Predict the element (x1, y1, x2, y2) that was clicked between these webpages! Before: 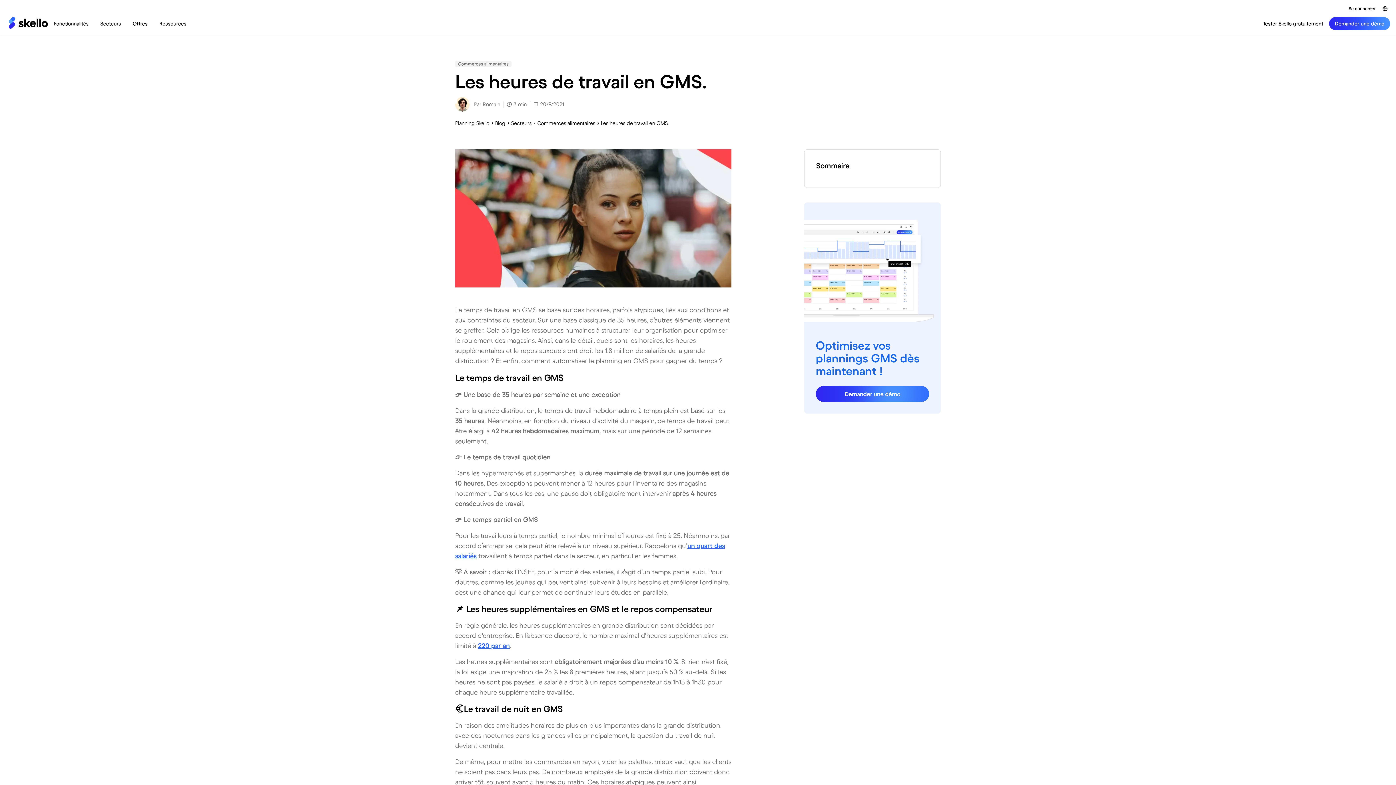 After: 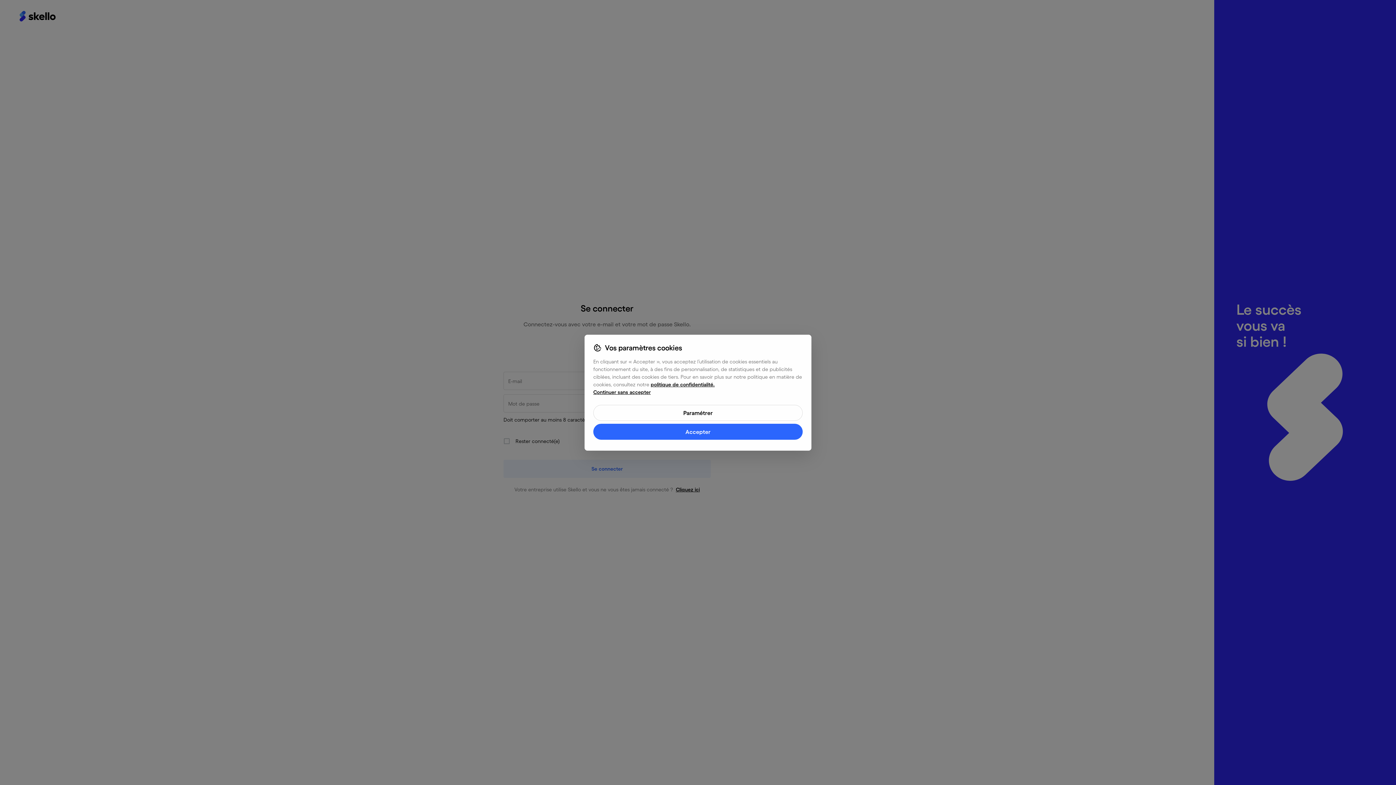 Action: bbox: (1344, 2, 1380, 14) label: Se connecter